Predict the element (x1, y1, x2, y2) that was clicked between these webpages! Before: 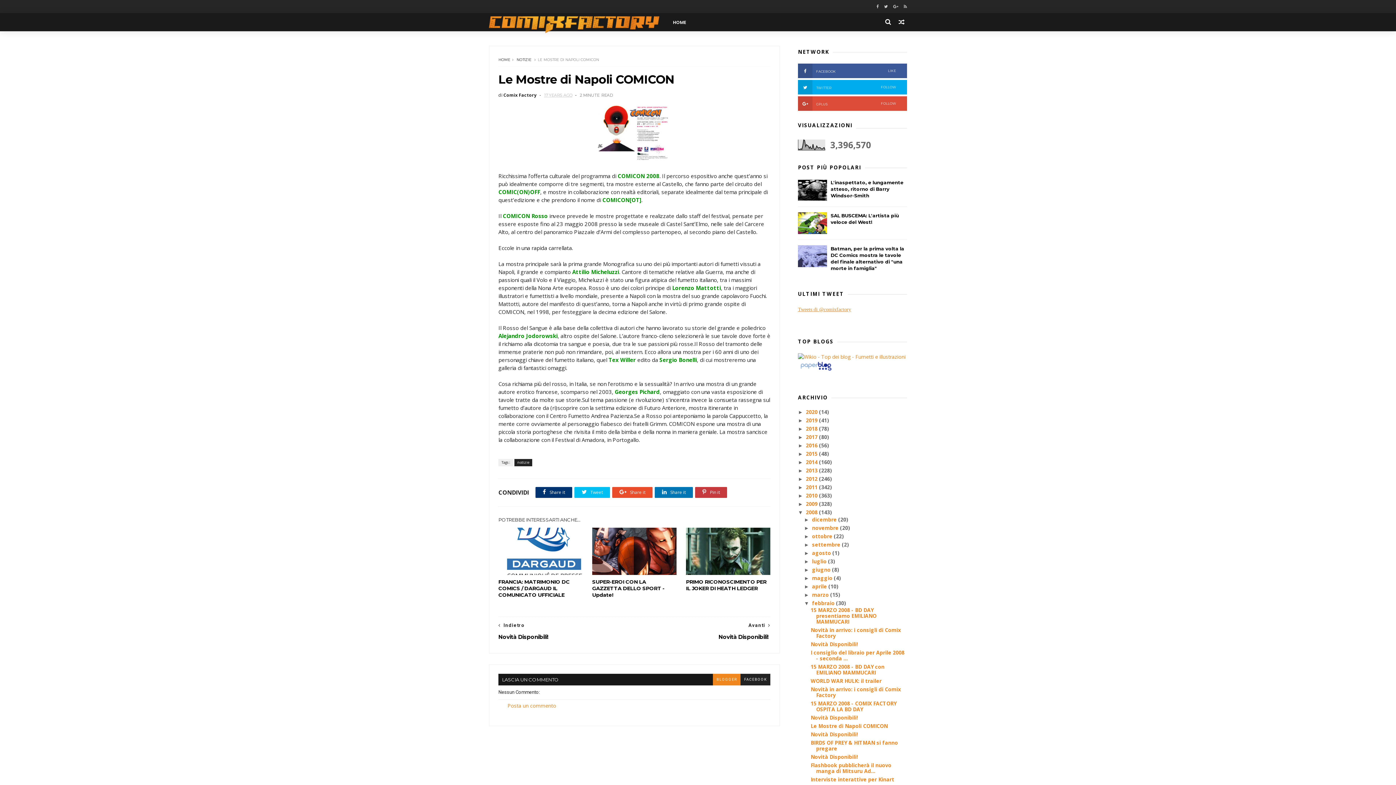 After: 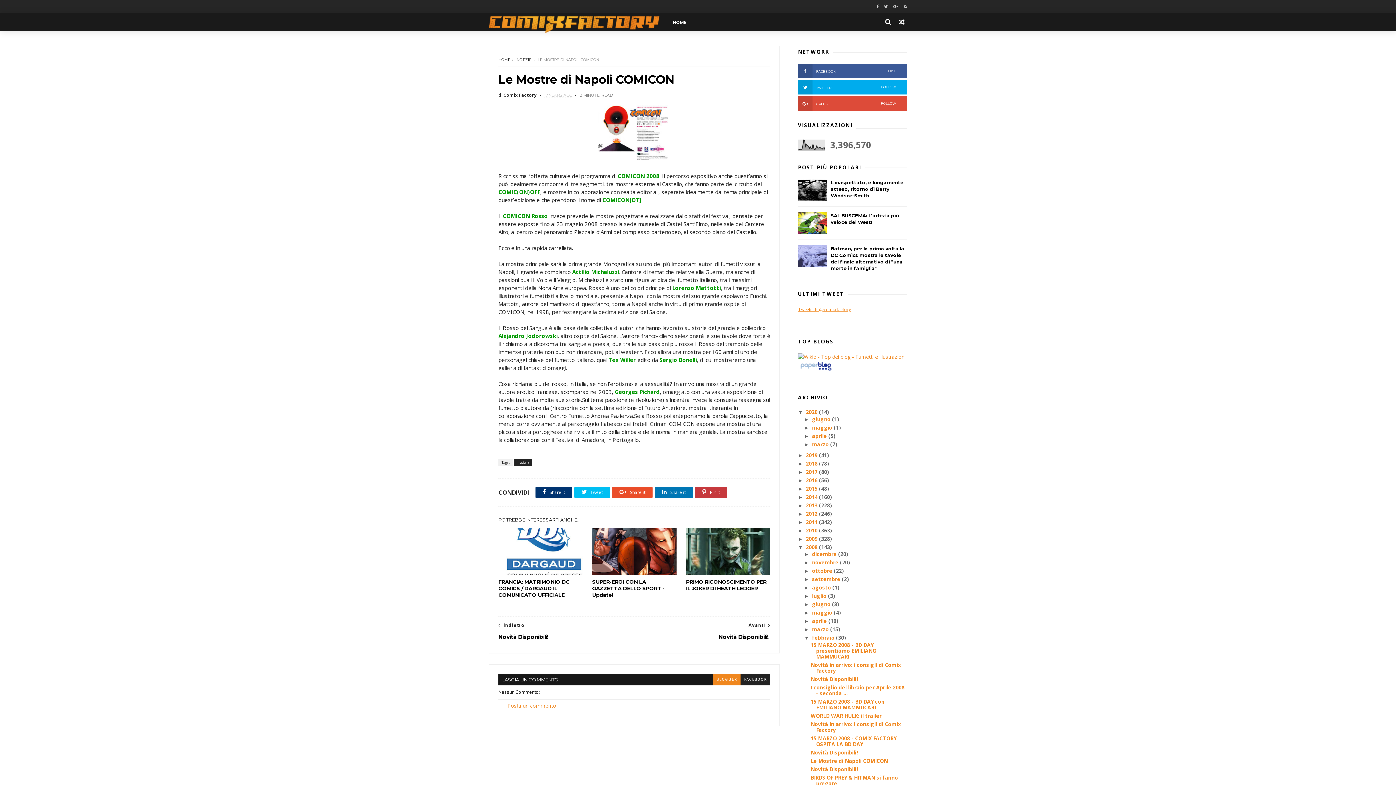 Action: bbox: (798, 409, 806, 415) label: ►  